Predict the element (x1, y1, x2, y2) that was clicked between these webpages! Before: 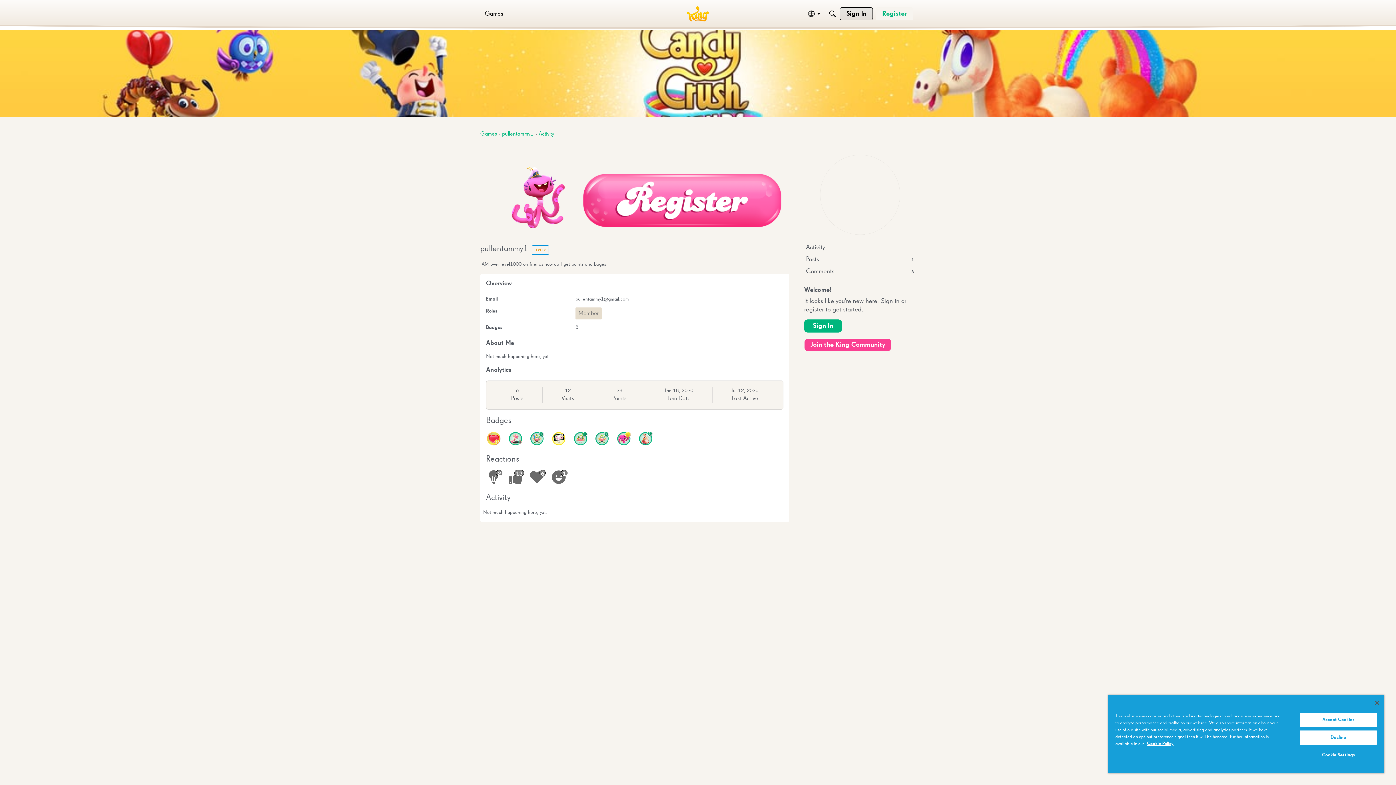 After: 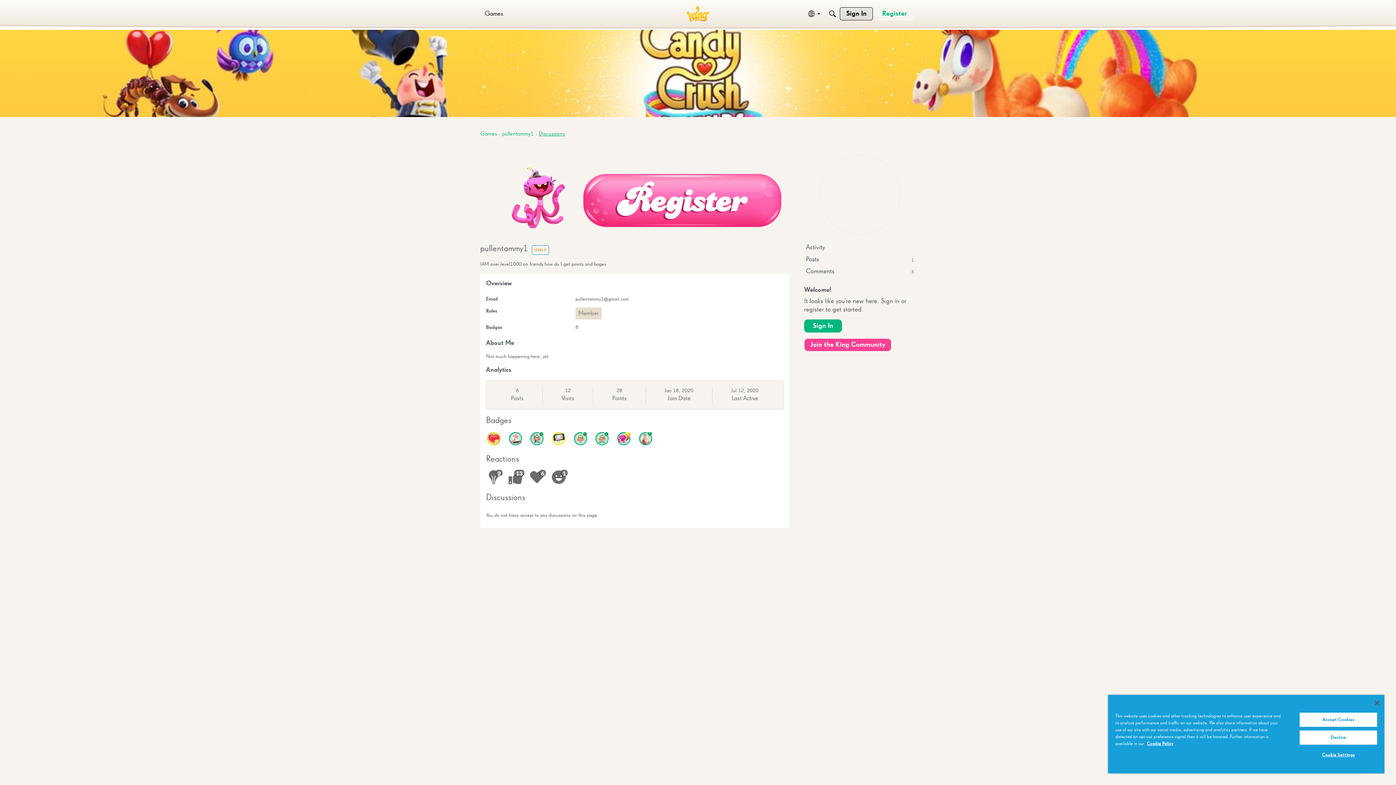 Action: label: Posts
1 bbox: (804, 253, 916, 265)